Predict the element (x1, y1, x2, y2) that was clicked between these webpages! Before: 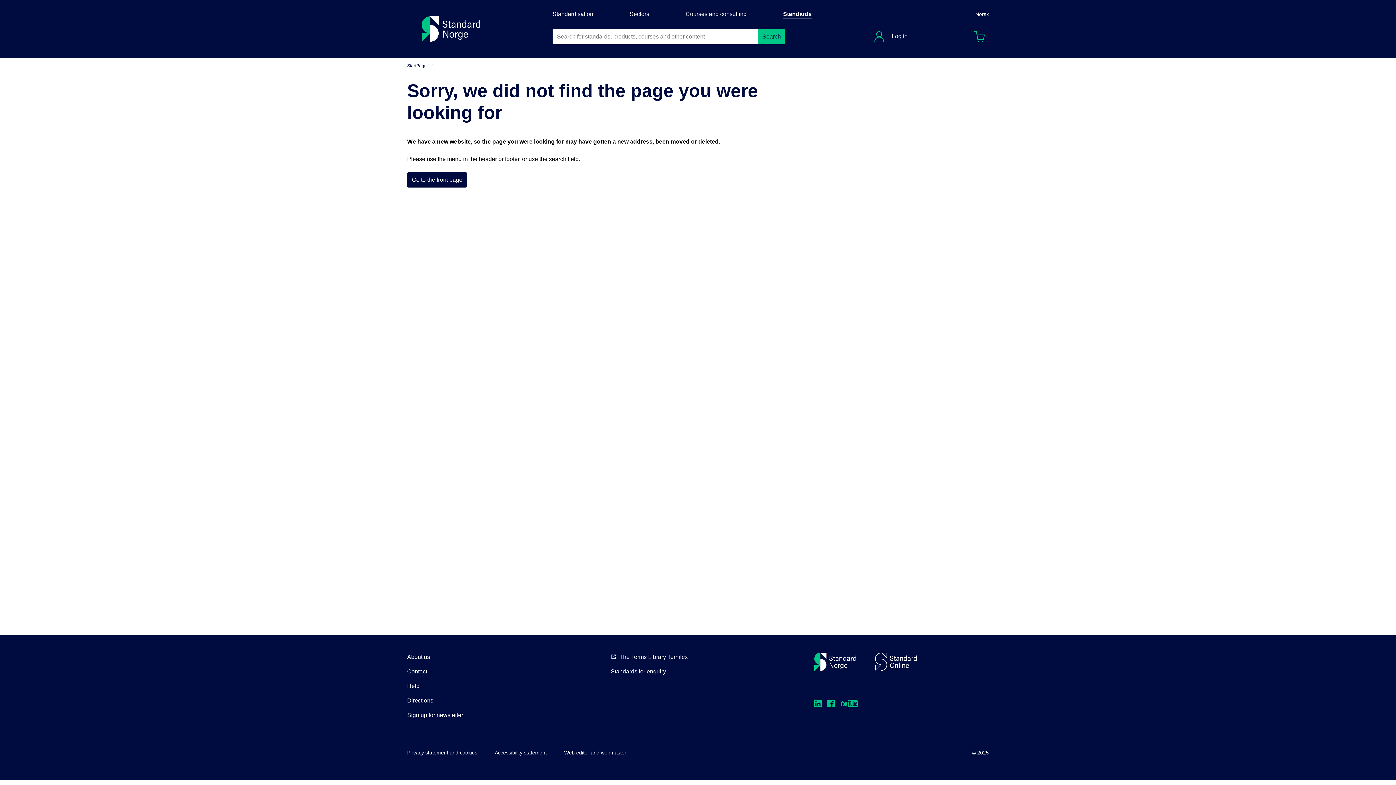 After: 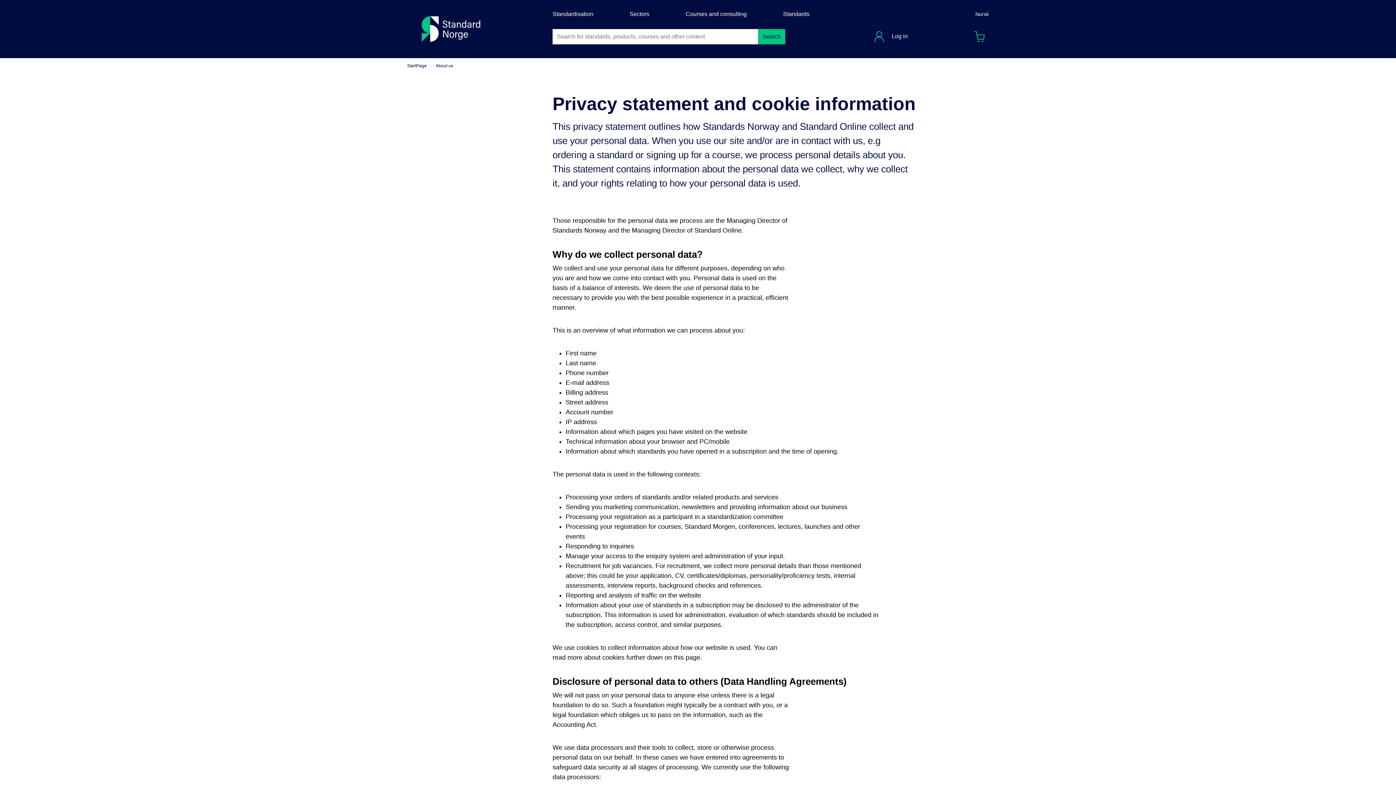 Action: bbox: (407, 749, 477, 757) label: Privacy statement and cookies